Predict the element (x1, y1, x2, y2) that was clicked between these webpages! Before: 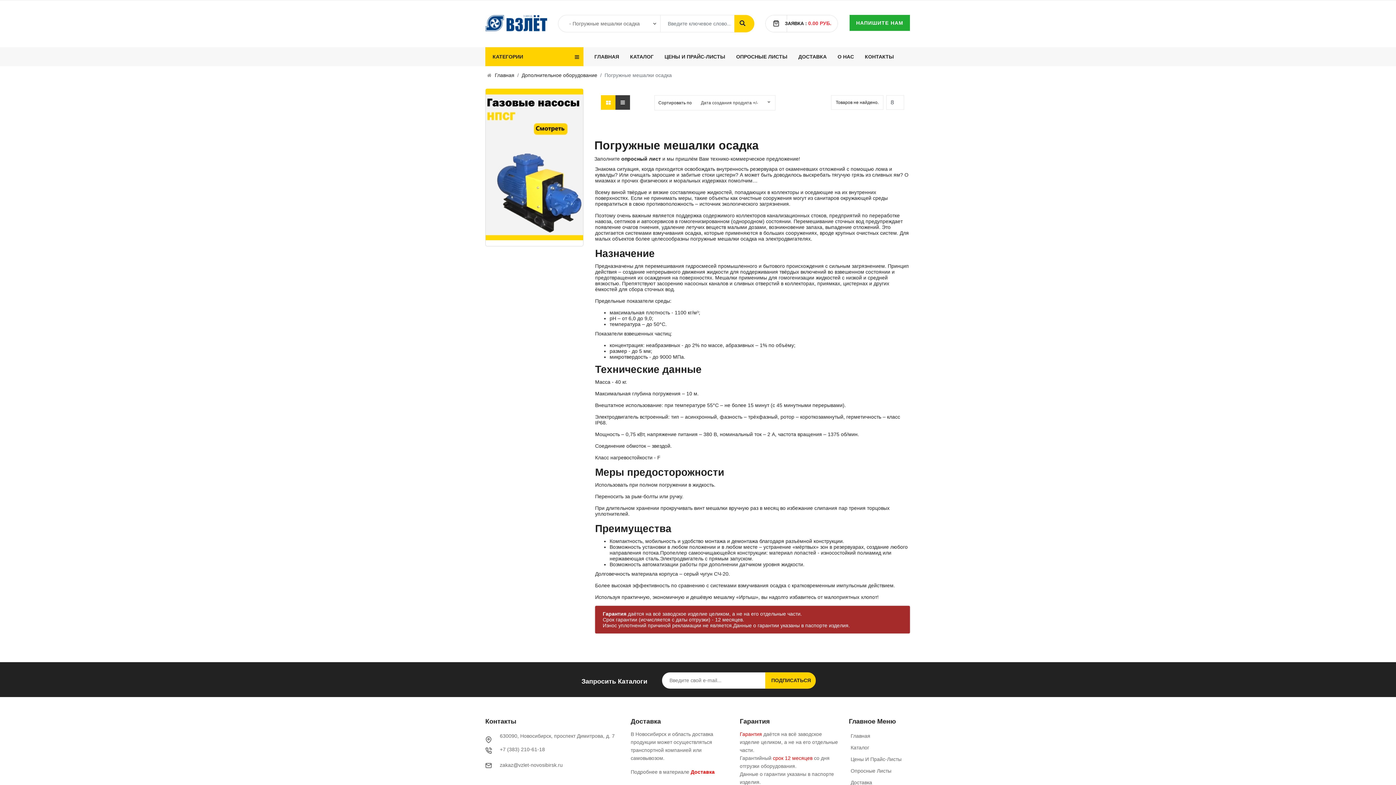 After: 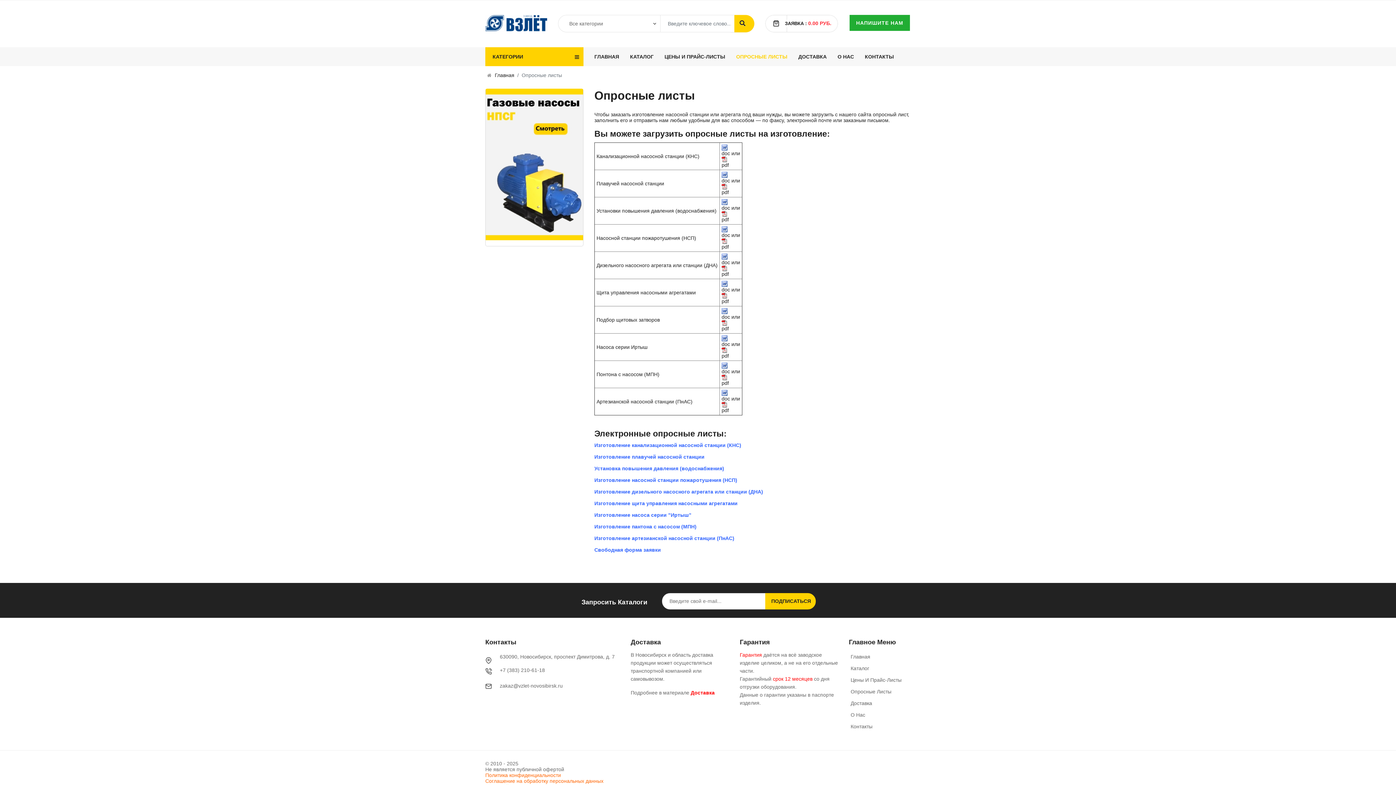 Action: label: Опросные Листы bbox: (850, 765, 910, 777)